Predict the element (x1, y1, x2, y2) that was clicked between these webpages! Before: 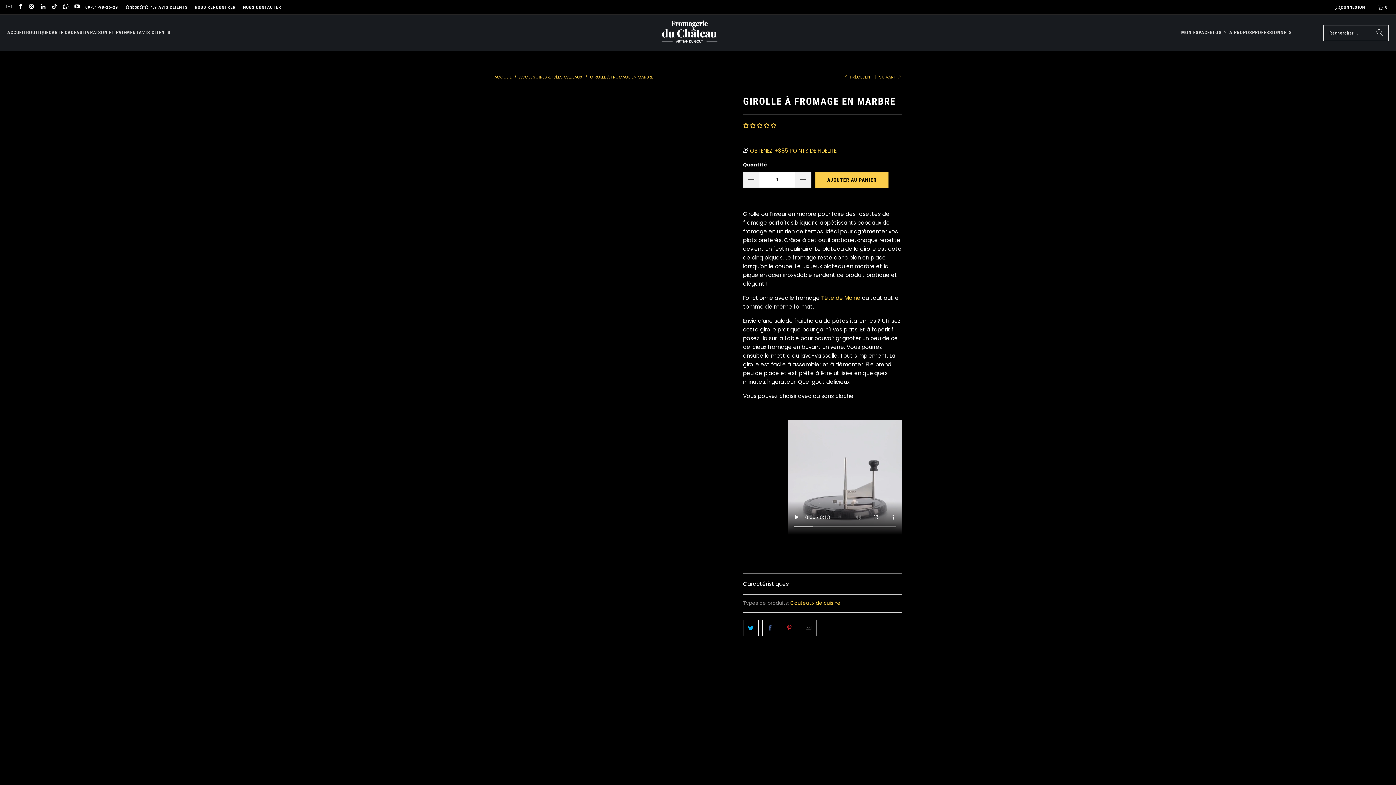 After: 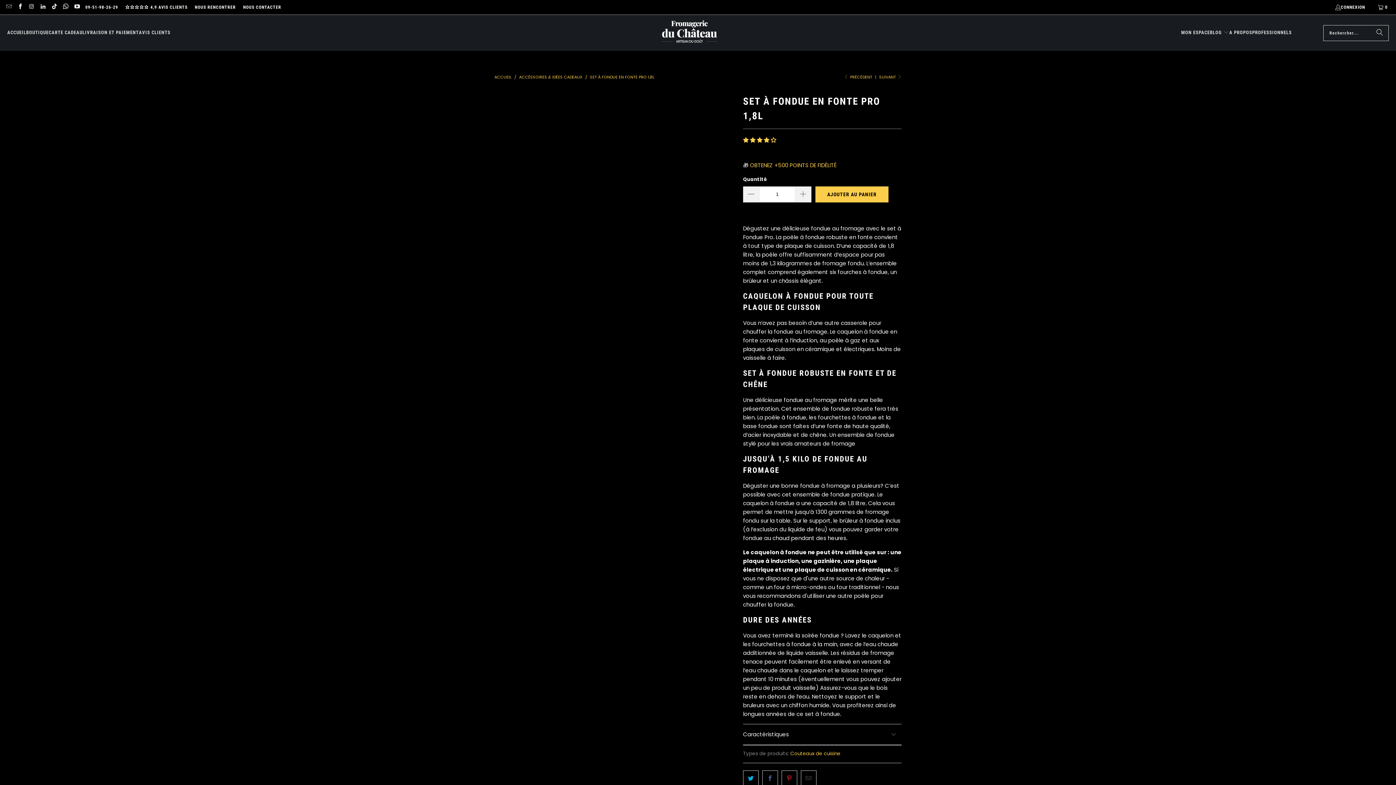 Action: bbox: (843, 74, 872, 80) label:  PRÉCÉDENT